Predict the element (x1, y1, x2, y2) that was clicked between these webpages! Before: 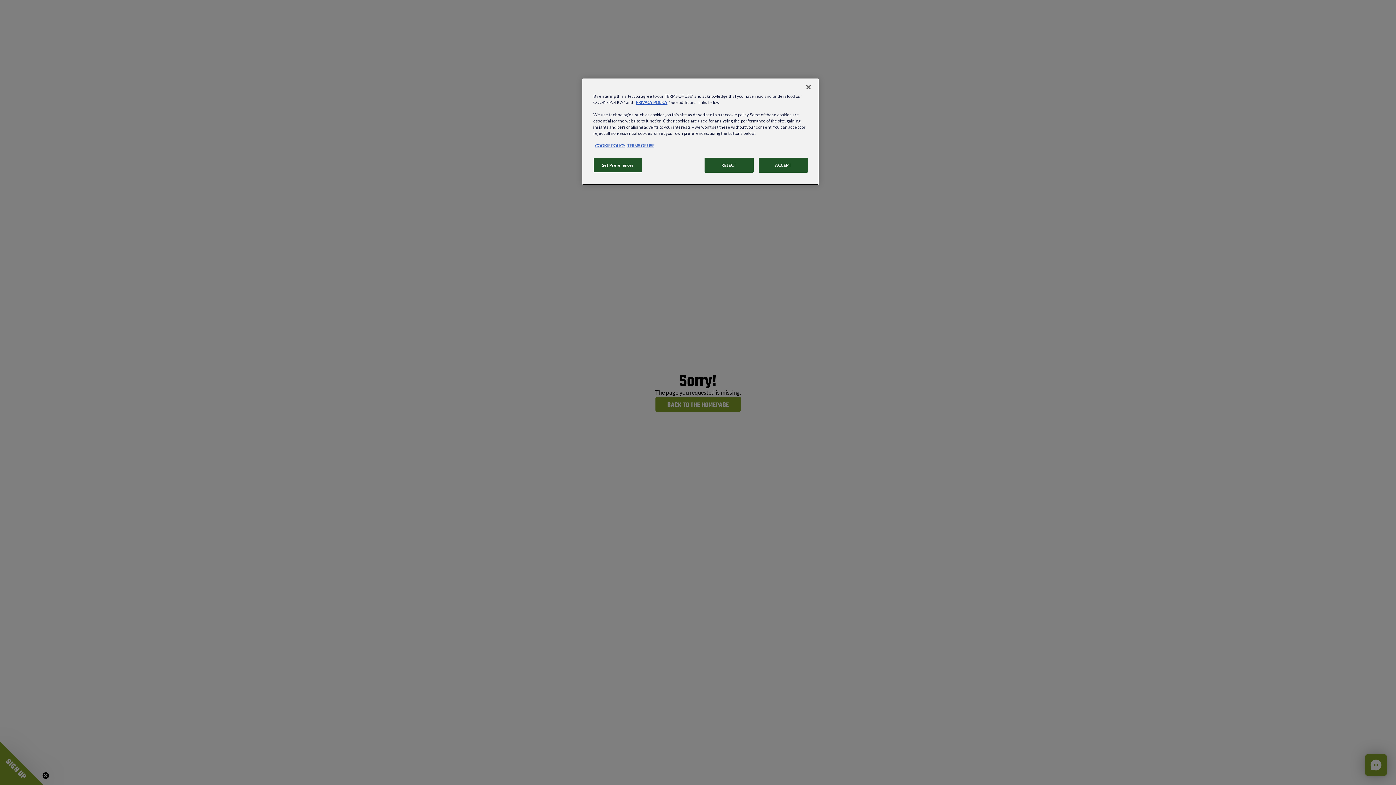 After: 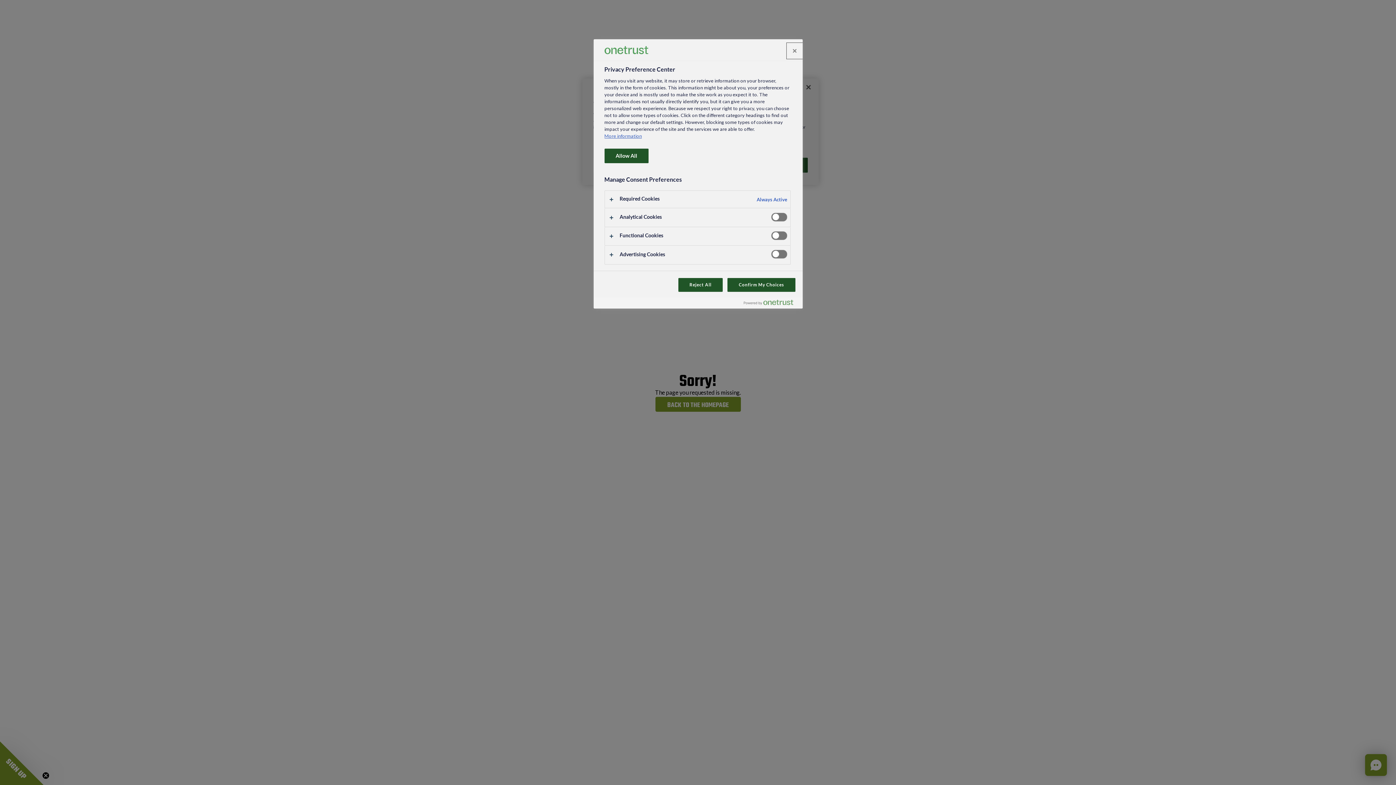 Action: label: Set Preferences bbox: (593, 157, 642, 172)